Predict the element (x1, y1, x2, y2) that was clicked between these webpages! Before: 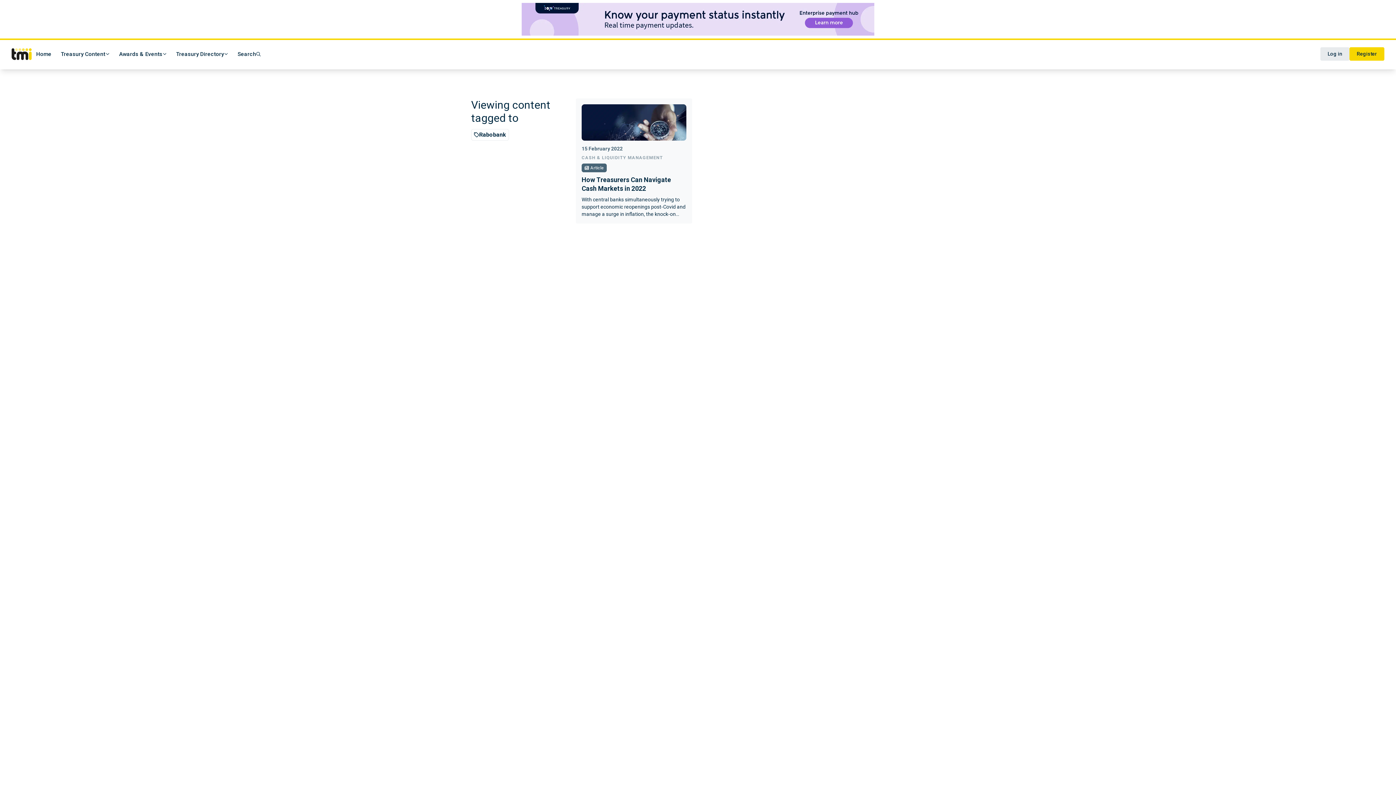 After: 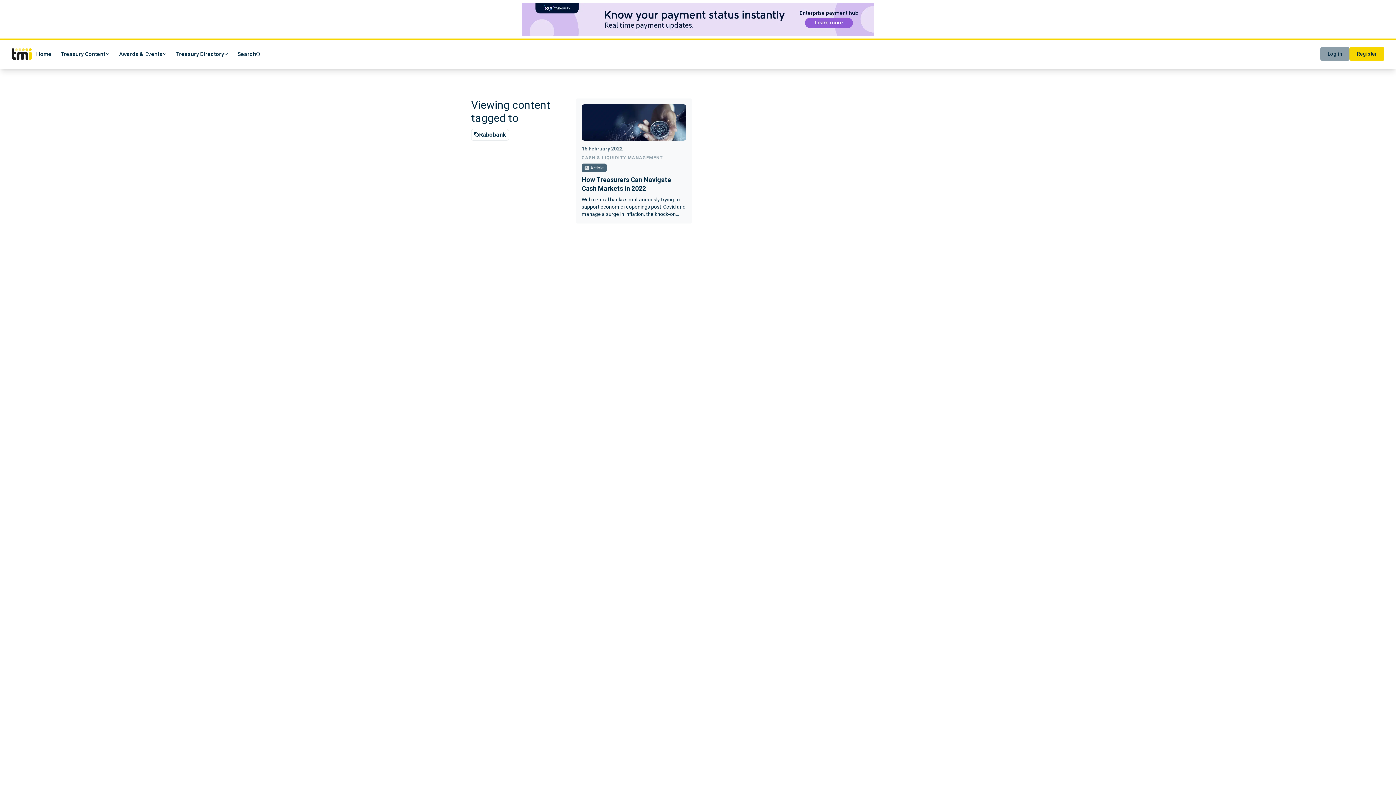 Action: label: Log in bbox: (1320, 47, 1349, 60)